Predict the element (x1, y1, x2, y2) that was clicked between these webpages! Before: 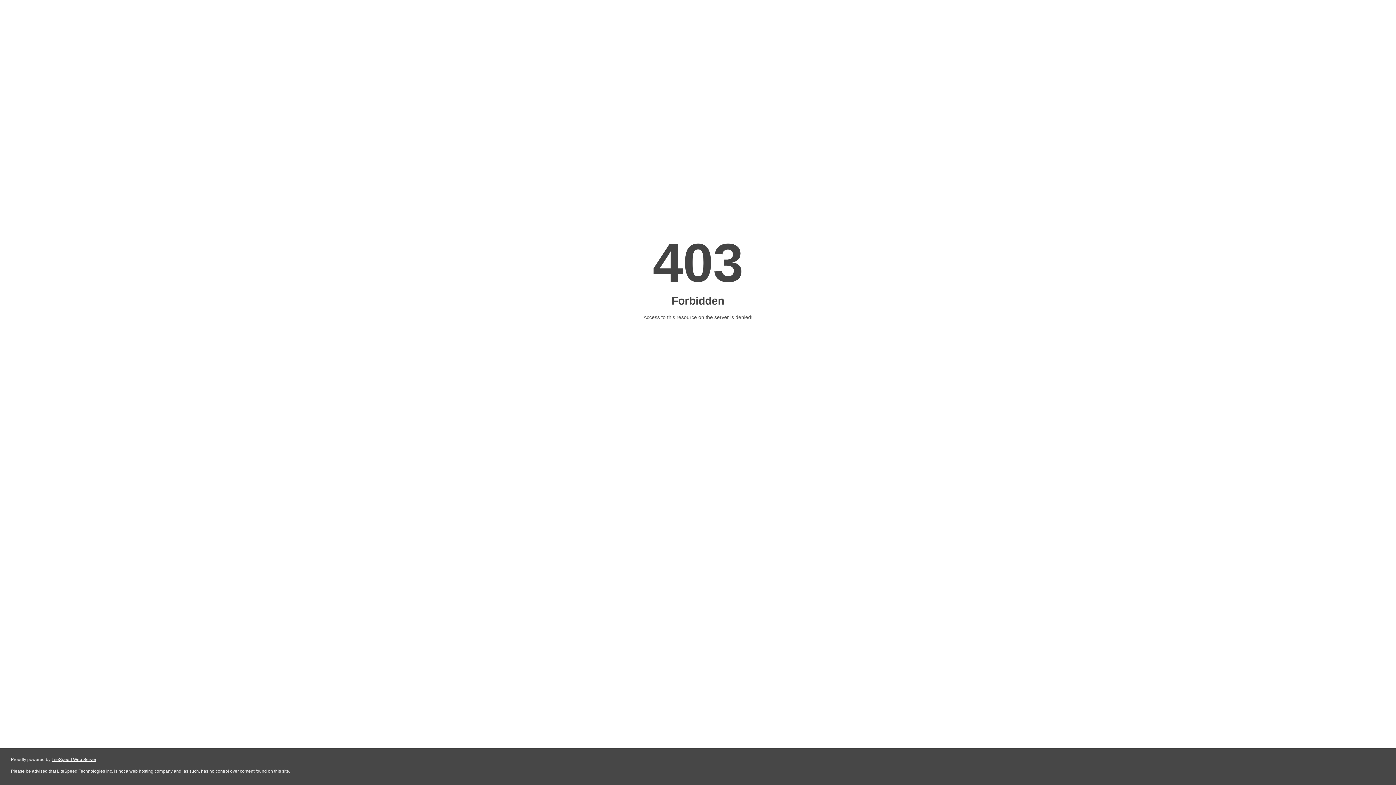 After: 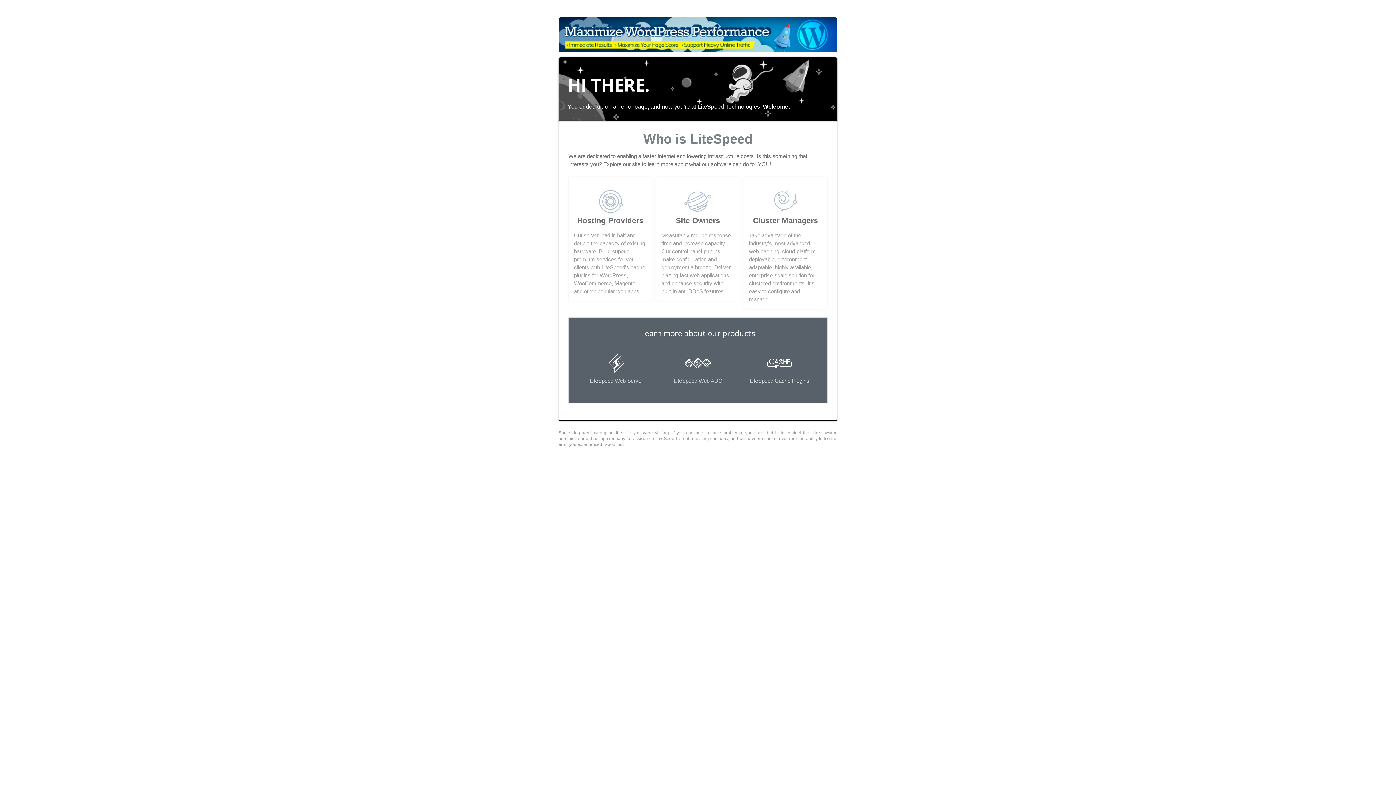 Action: bbox: (51, 757, 96, 762) label: LiteSpeed Web Server